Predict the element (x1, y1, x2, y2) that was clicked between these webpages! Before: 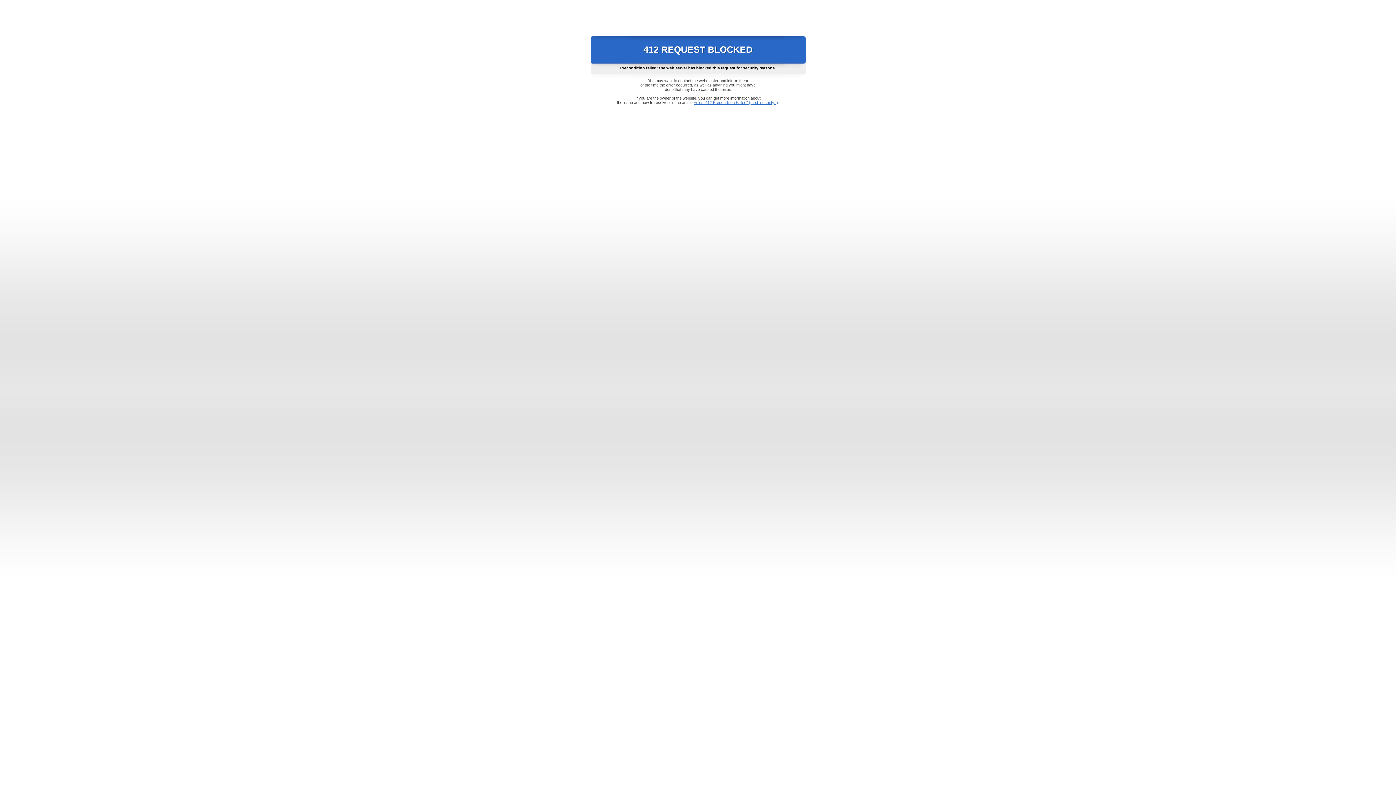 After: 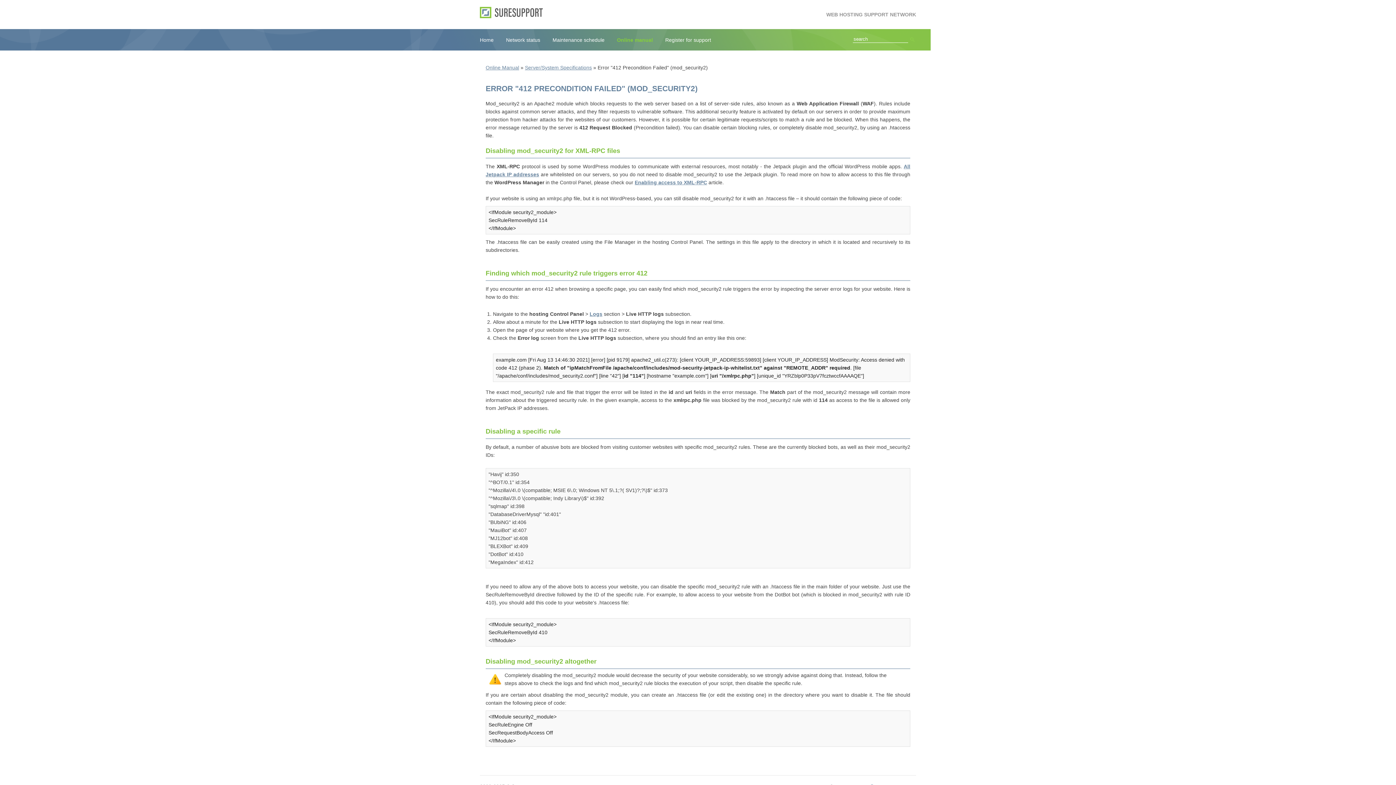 Action: bbox: (693, 100, 778, 104) label: Error "412 Precondition Failed" (mod_security2)